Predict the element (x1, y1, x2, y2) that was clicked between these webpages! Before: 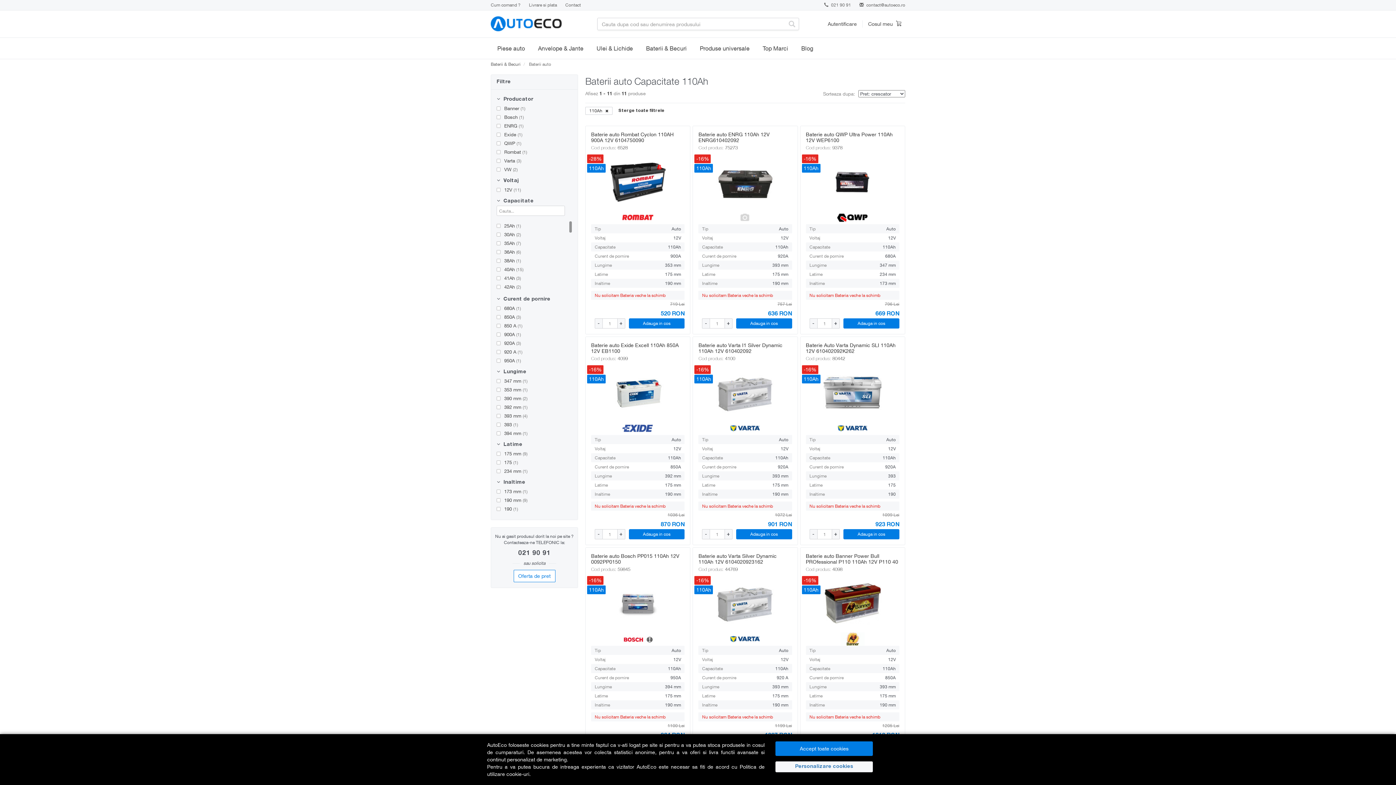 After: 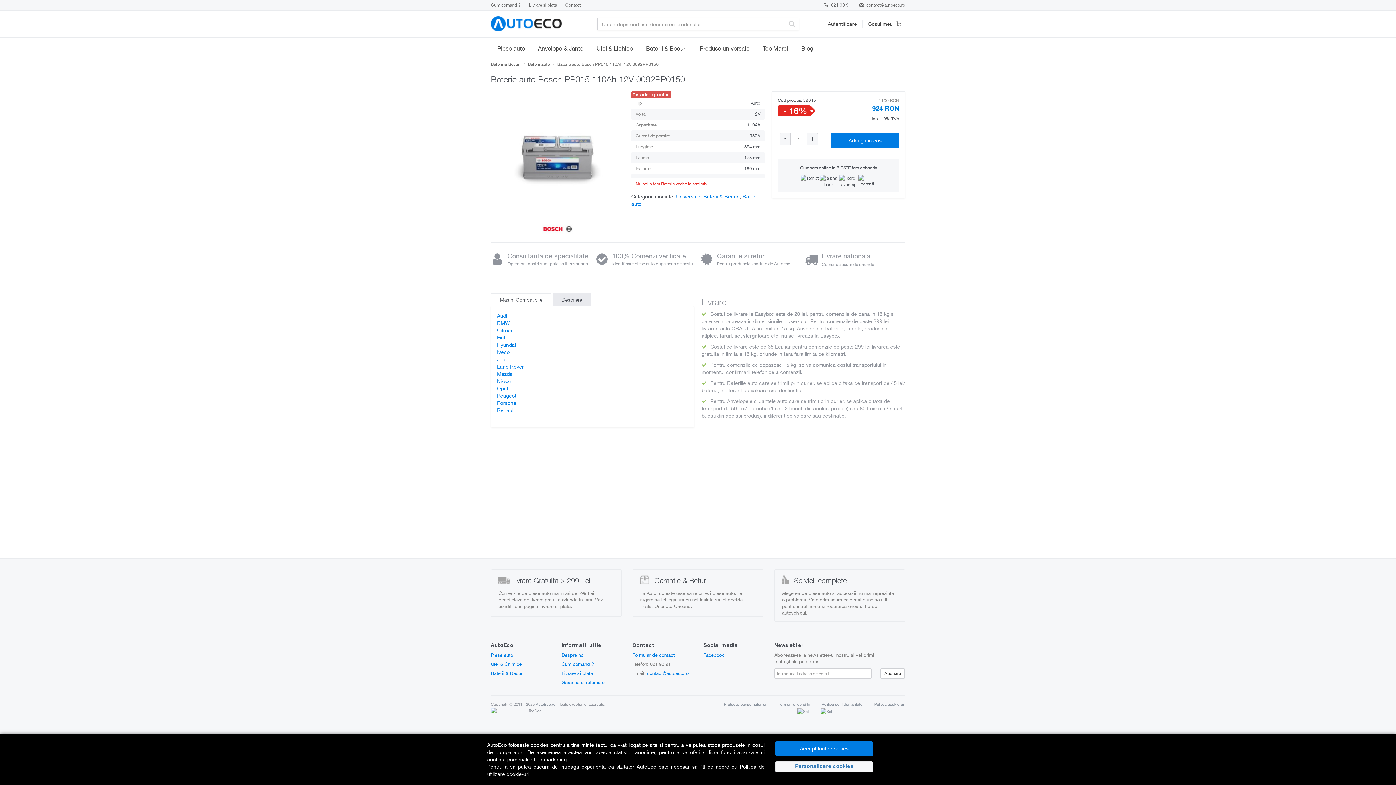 Action: bbox: (591, 553, 679, 565) label: Baterie auto Bosch PP015 110Ah 12V 0092PP0150